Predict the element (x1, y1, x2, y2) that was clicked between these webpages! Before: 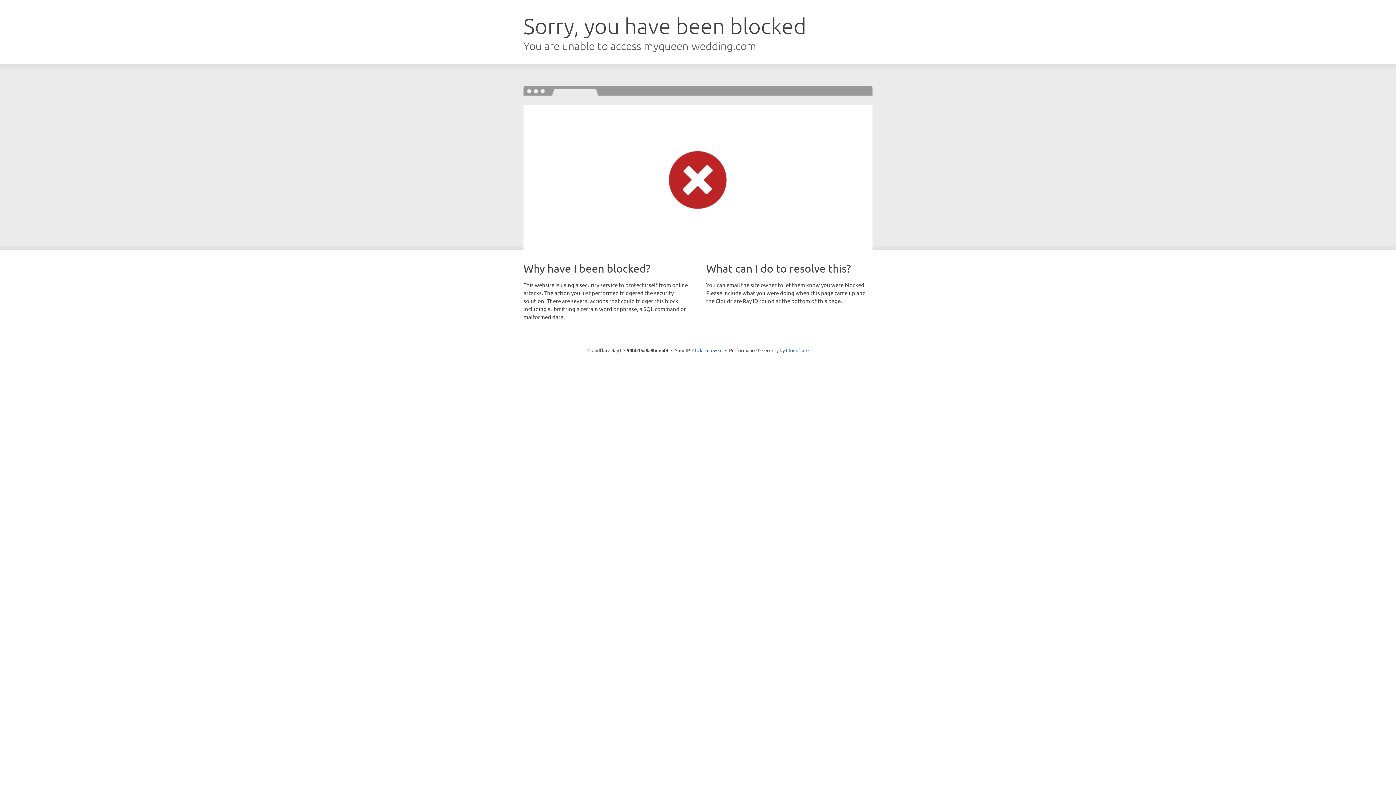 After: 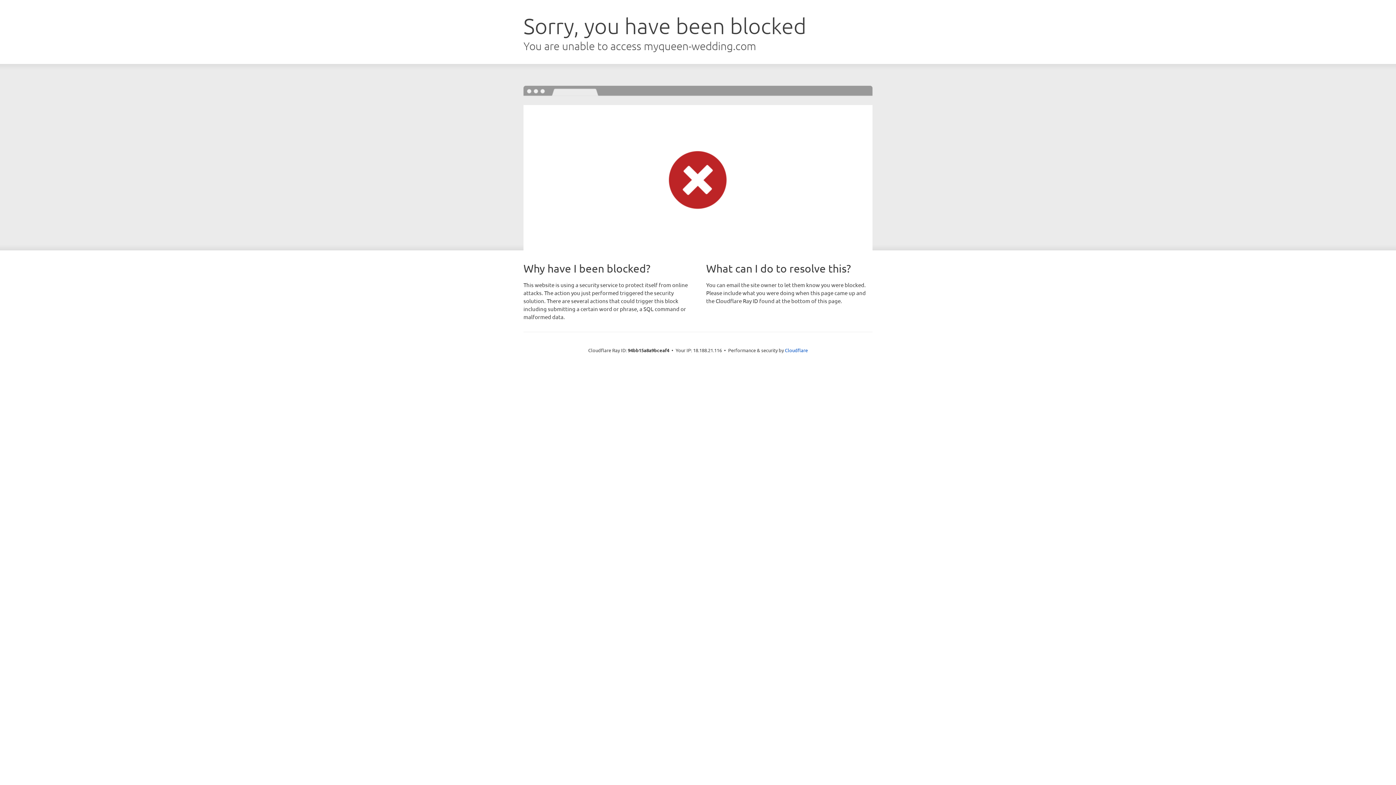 Action: bbox: (692, 346, 722, 353) label: Click to reveal